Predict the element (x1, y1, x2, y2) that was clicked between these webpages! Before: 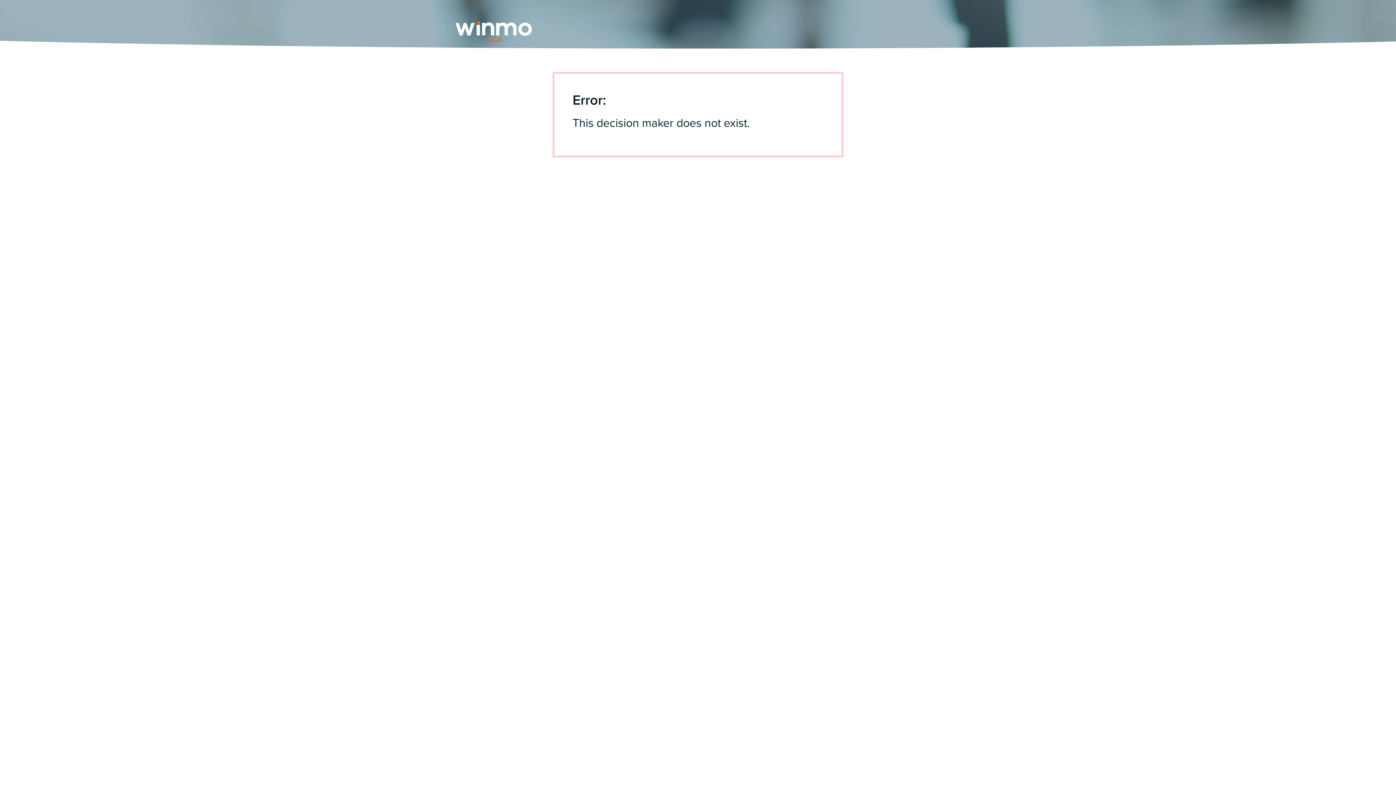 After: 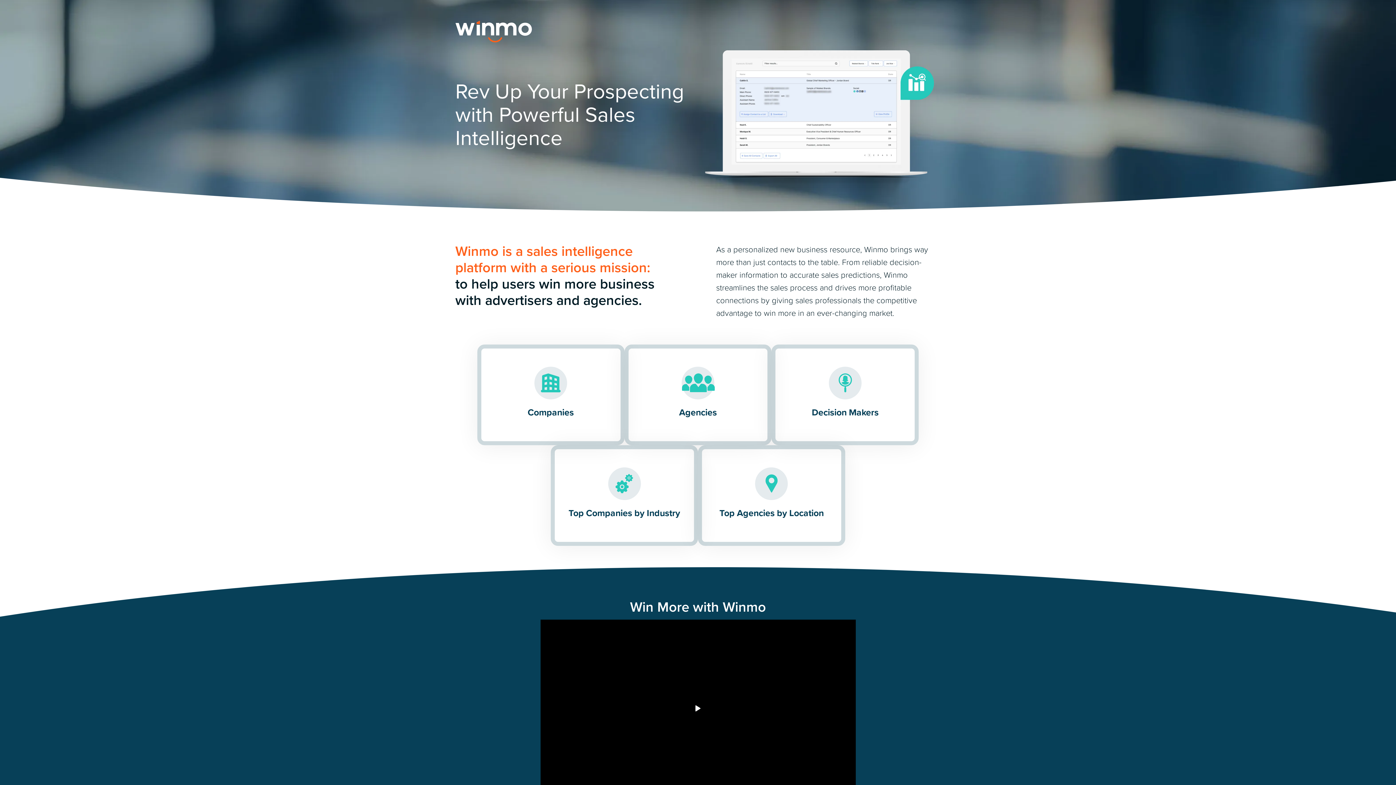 Action: bbox: (455, 15, 564, 47) label: Winmo